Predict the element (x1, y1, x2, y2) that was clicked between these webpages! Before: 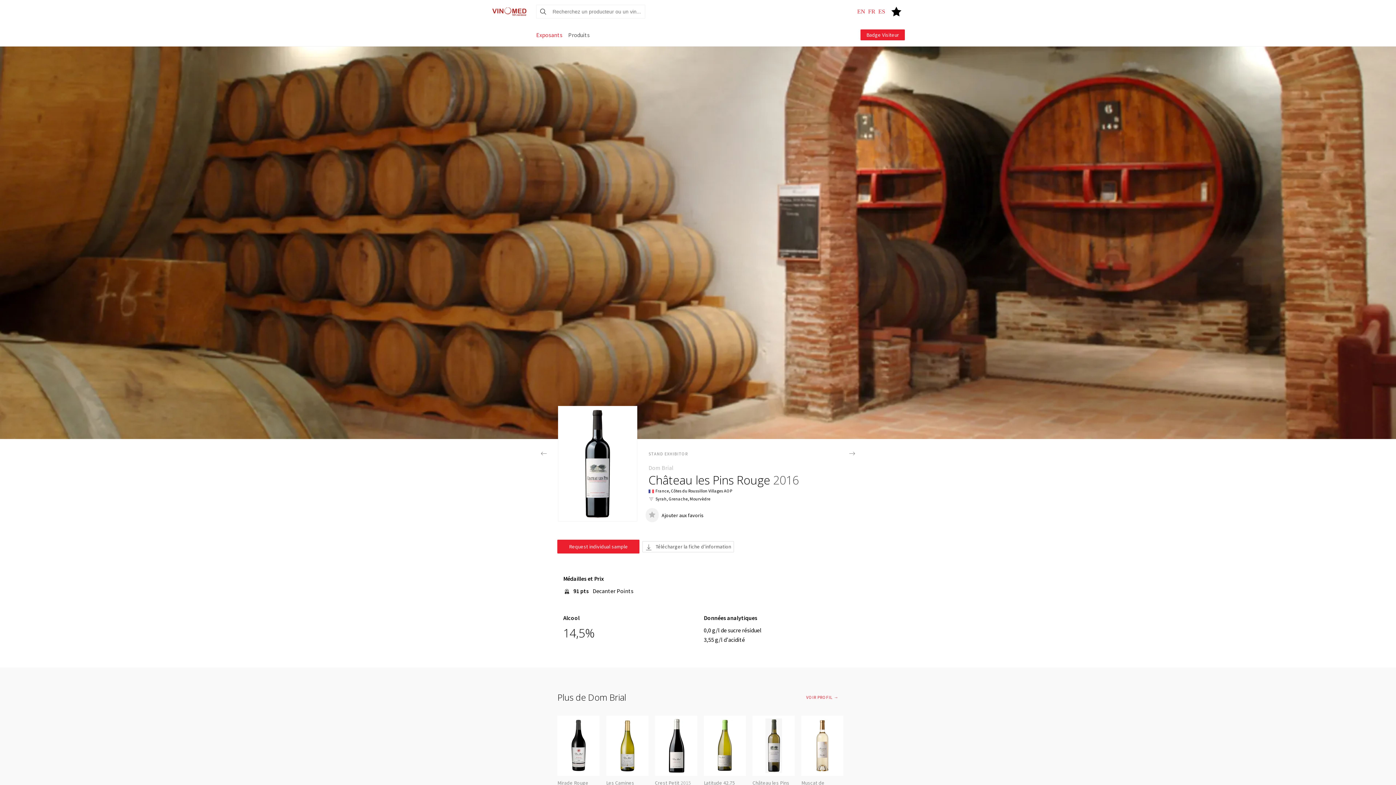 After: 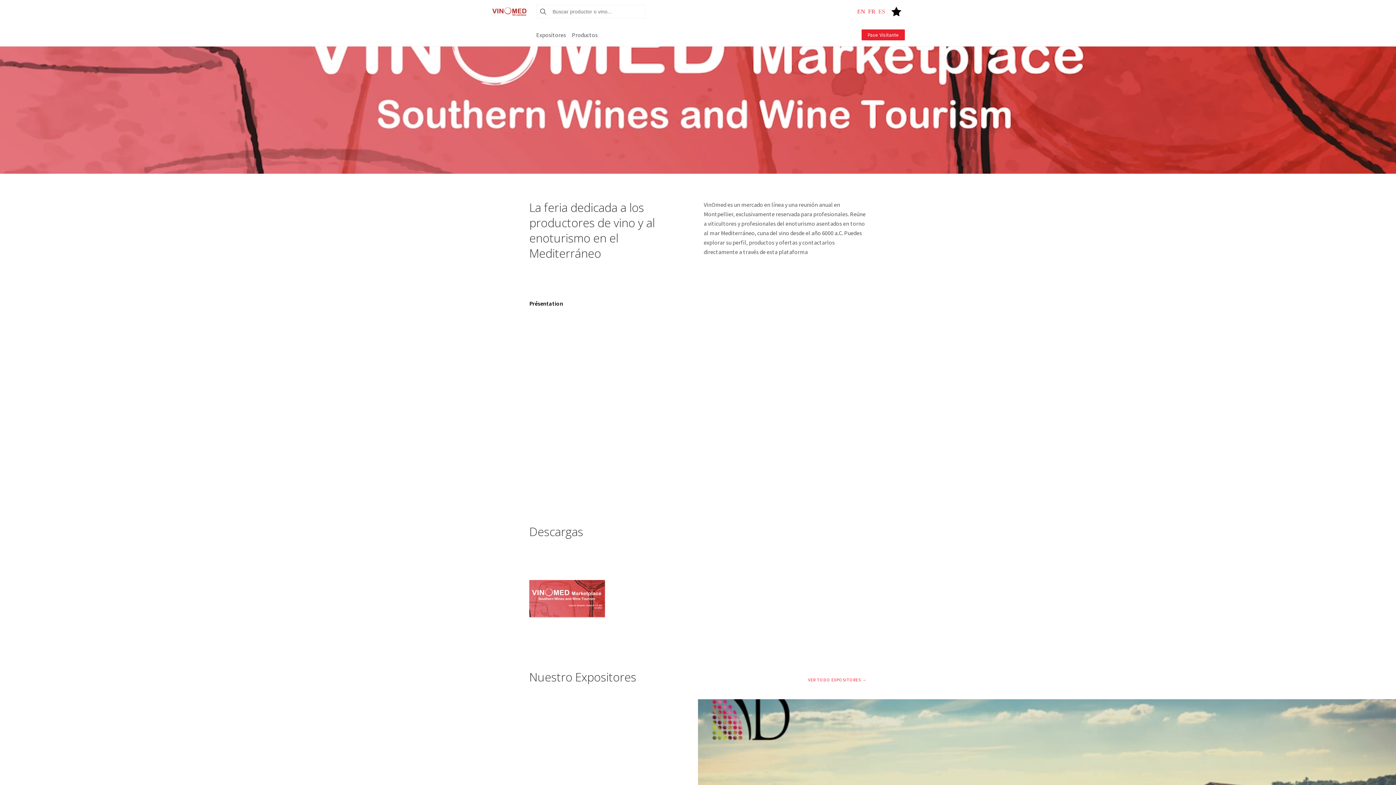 Action: label: ES bbox: (878, 8, 885, 14)